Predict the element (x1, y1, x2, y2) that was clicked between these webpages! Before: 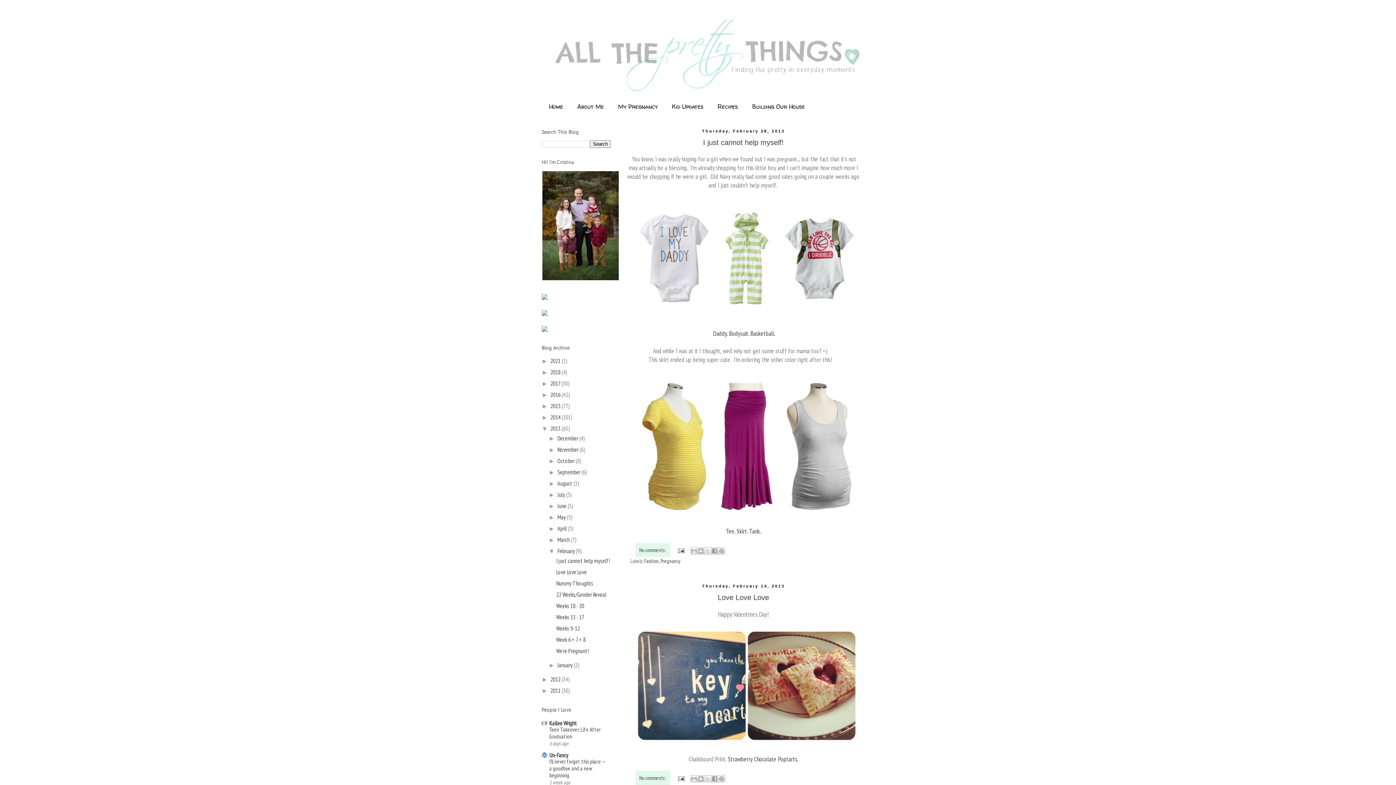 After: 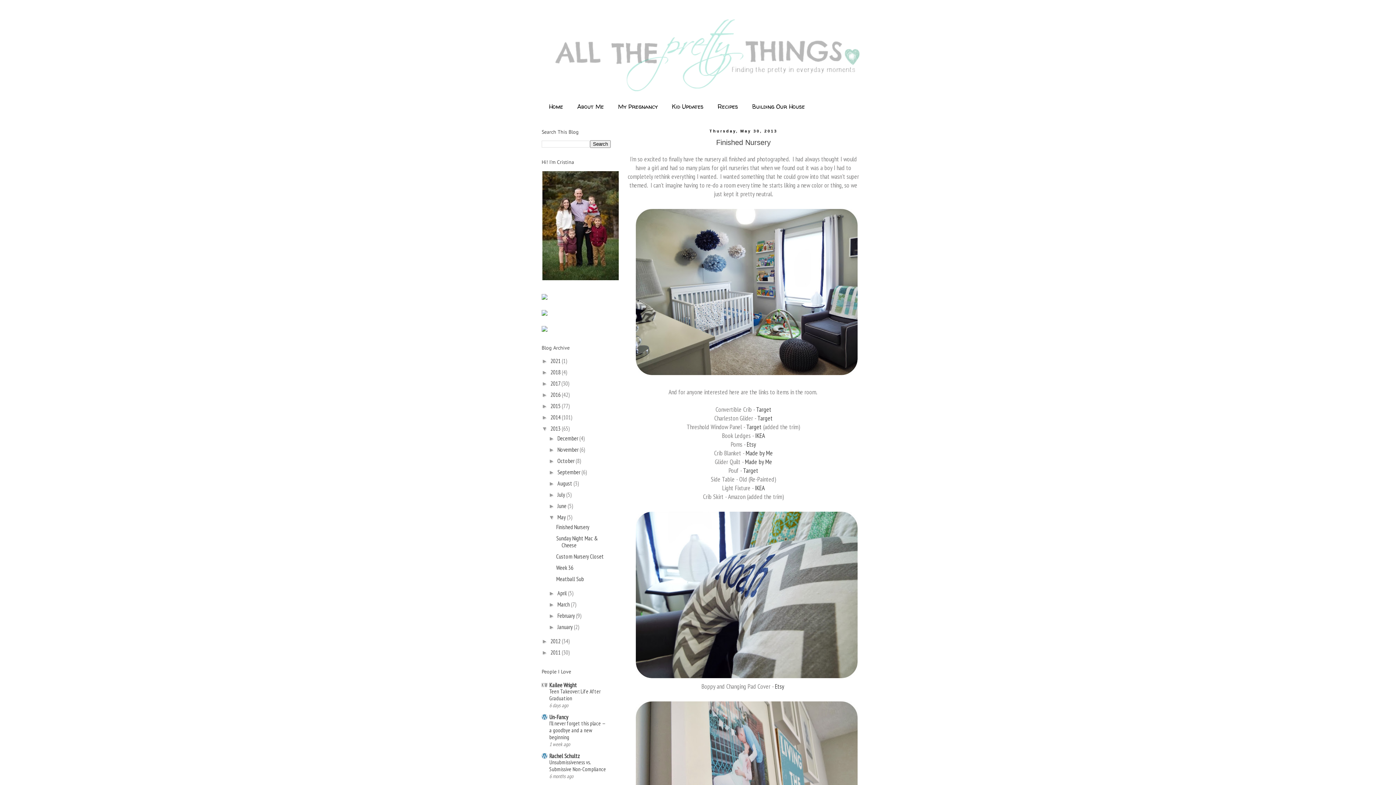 Action: bbox: (557, 513, 566, 521) label: May 